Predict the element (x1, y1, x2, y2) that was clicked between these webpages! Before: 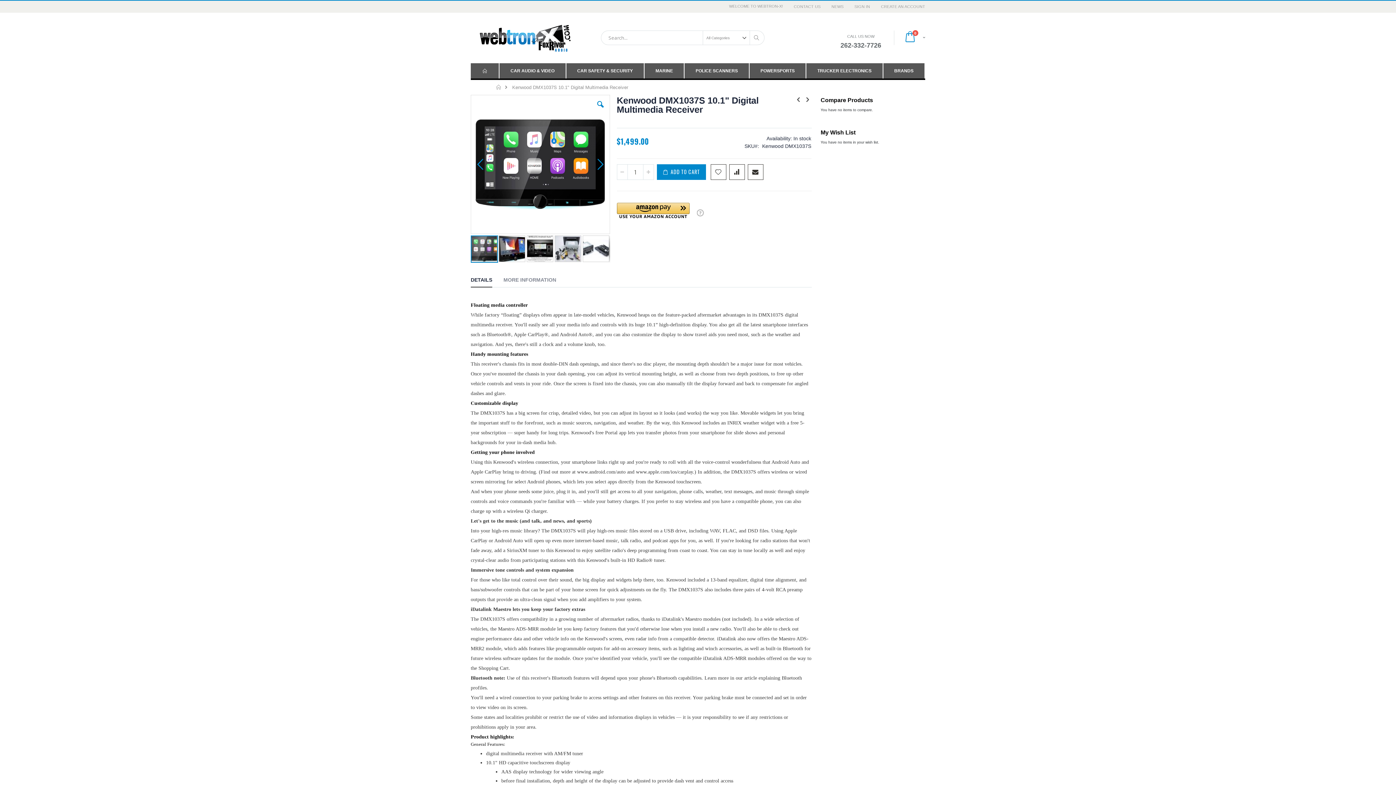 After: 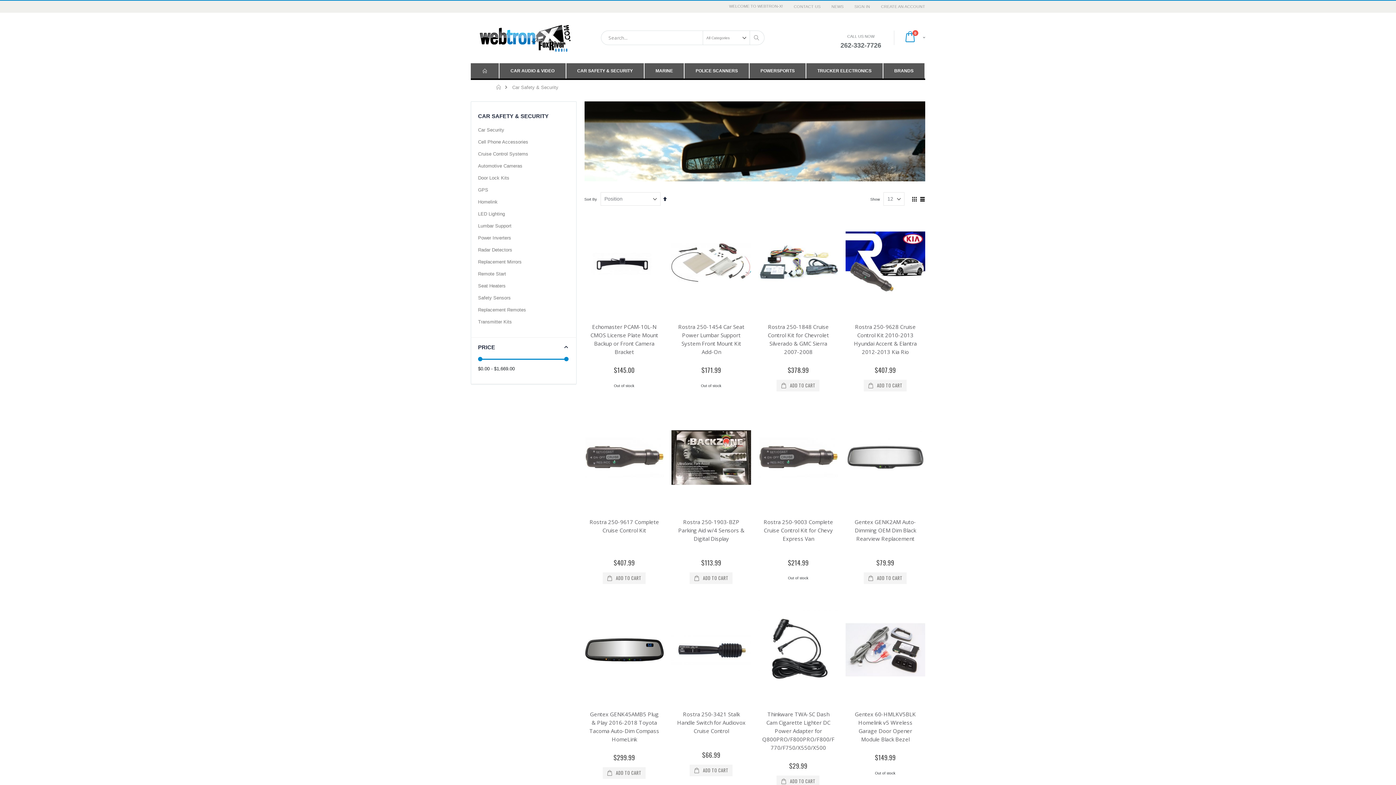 Action: label: CAR SAFETY & SECURITY bbox: (566, 63, 643, 78)